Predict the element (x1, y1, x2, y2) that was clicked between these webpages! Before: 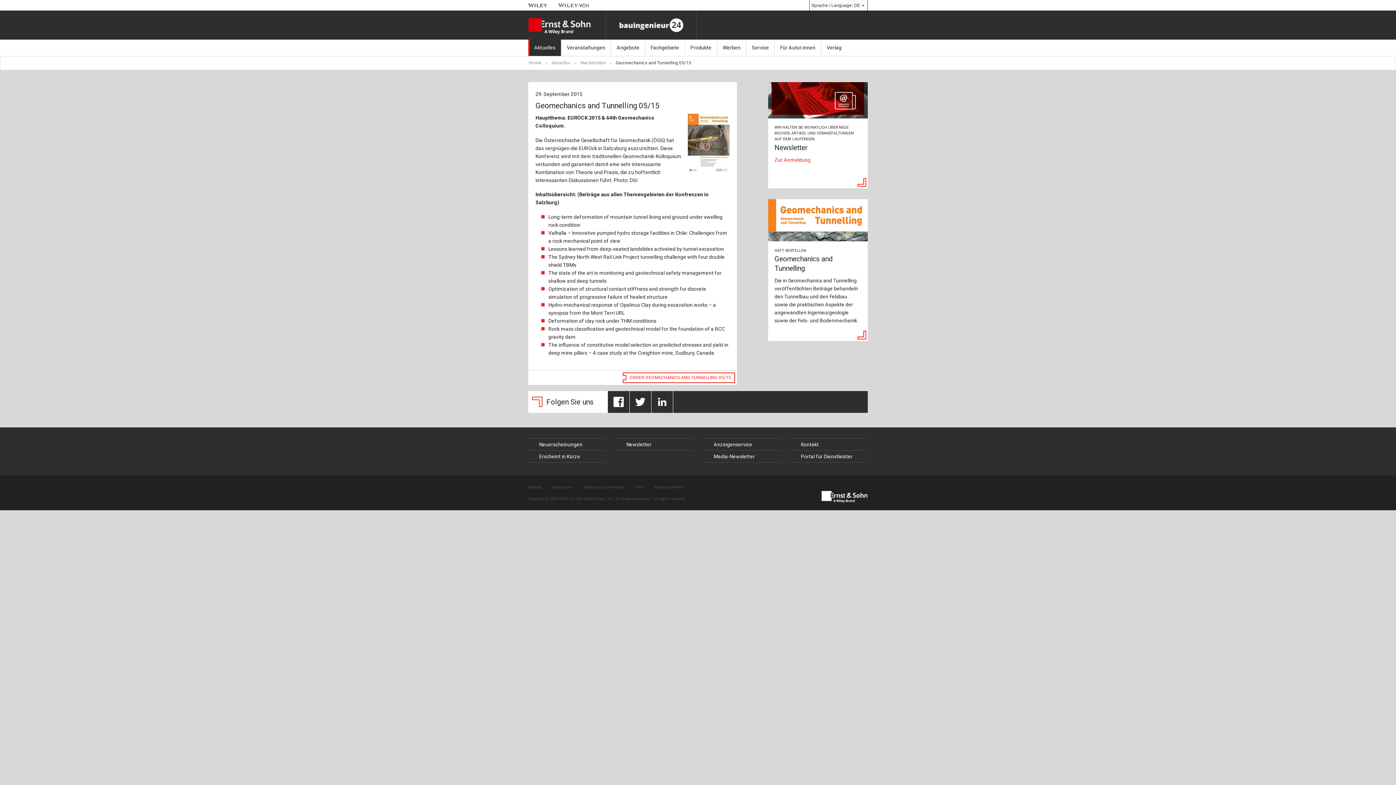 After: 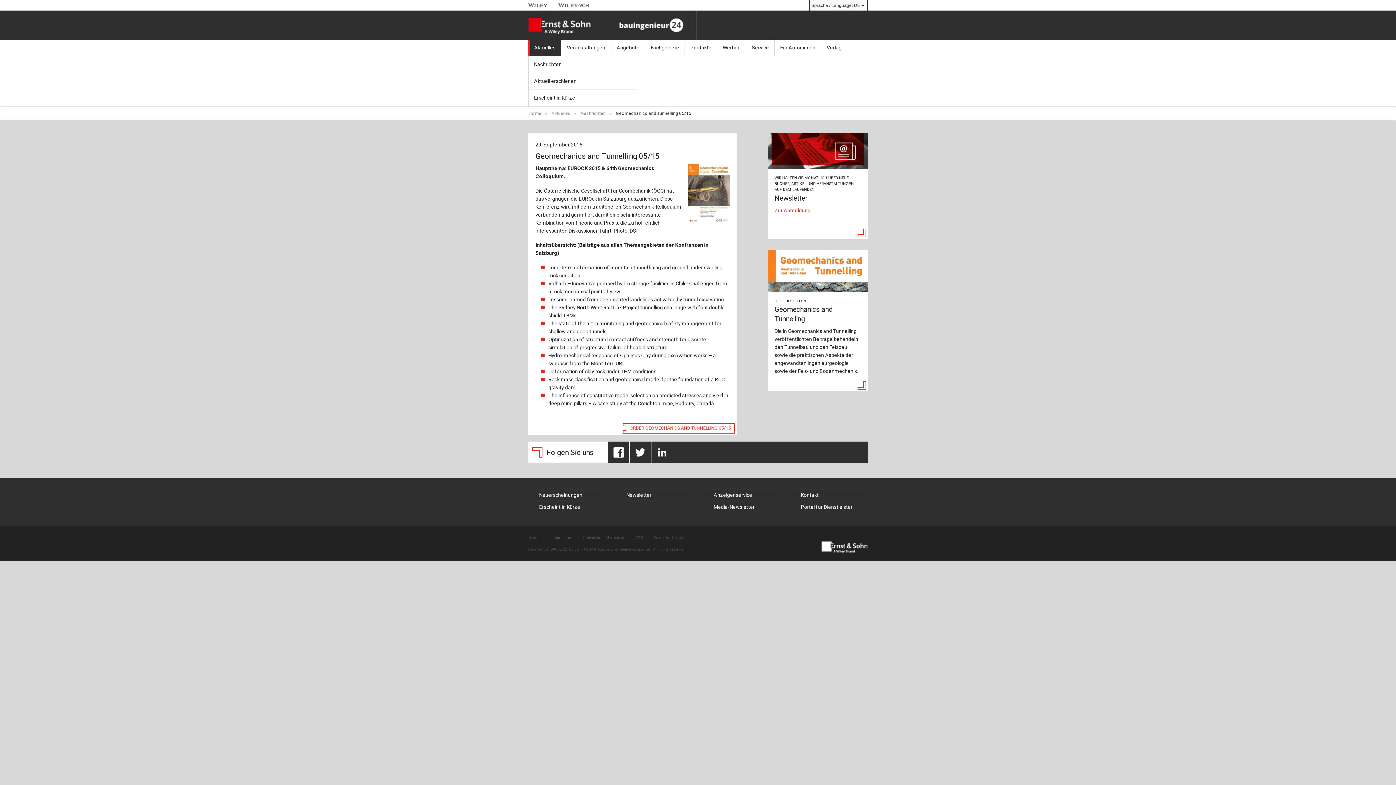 Action: label: Aktuelles bbox: (528, 39, 561, 56)